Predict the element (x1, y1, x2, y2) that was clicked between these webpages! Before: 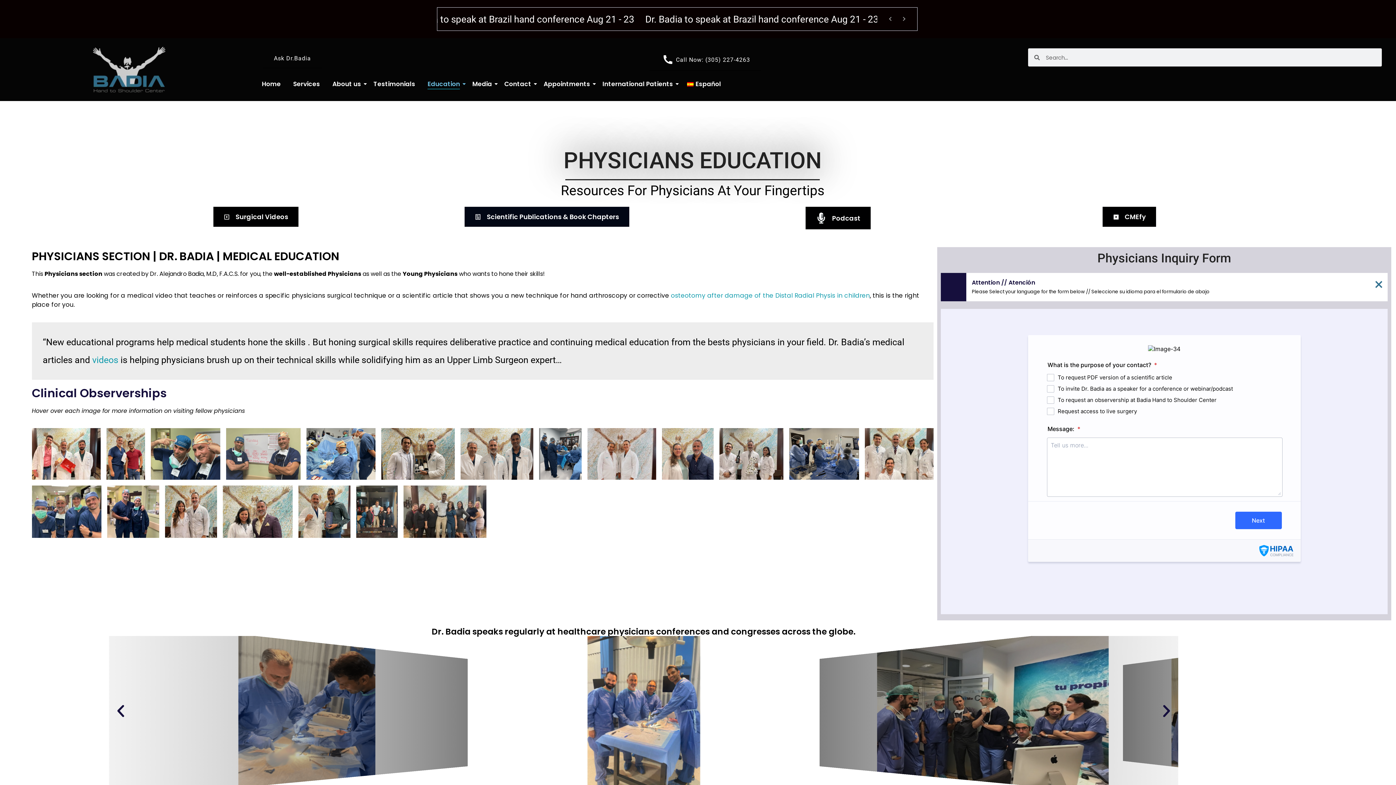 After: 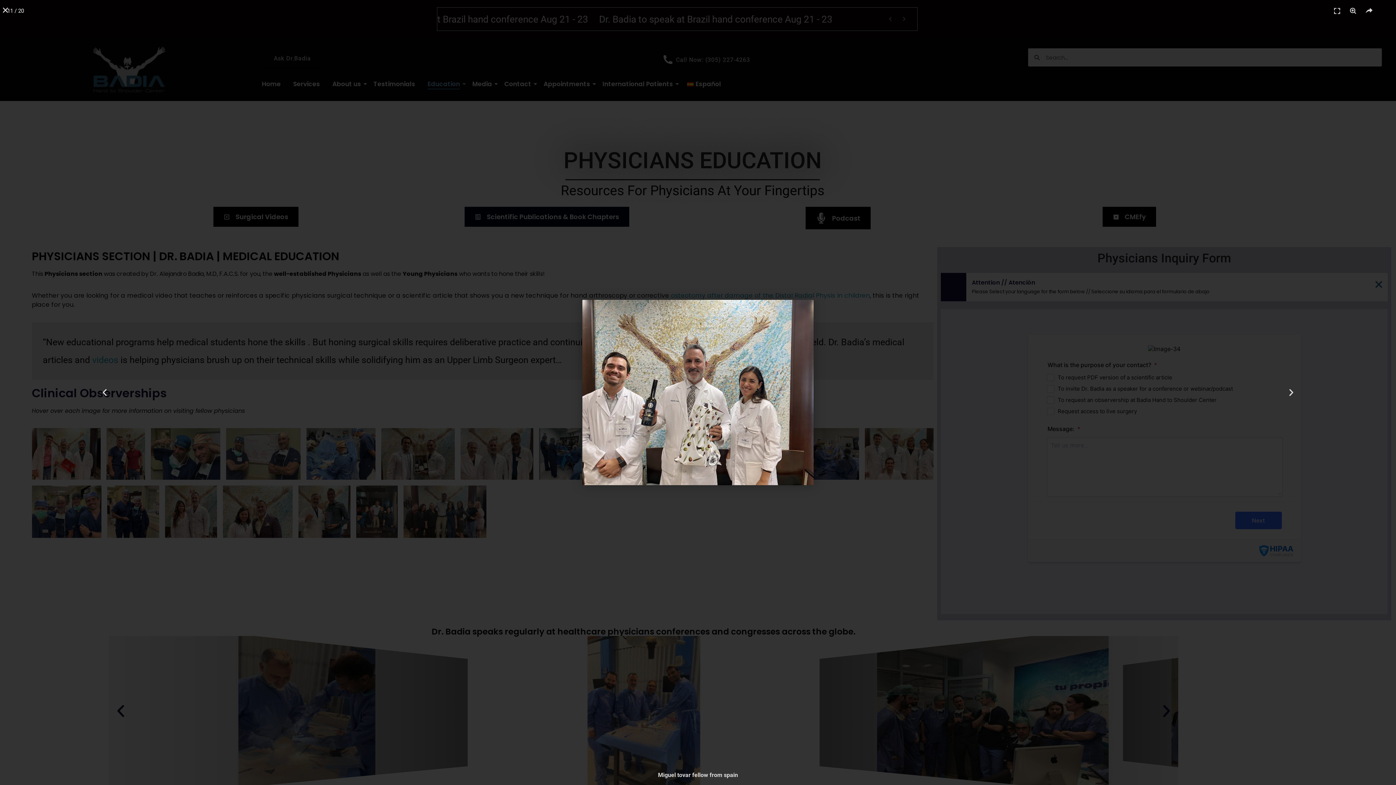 Action: label: Dr. Tovar fellow from Spain bbox: (719, 428, 783, 480)